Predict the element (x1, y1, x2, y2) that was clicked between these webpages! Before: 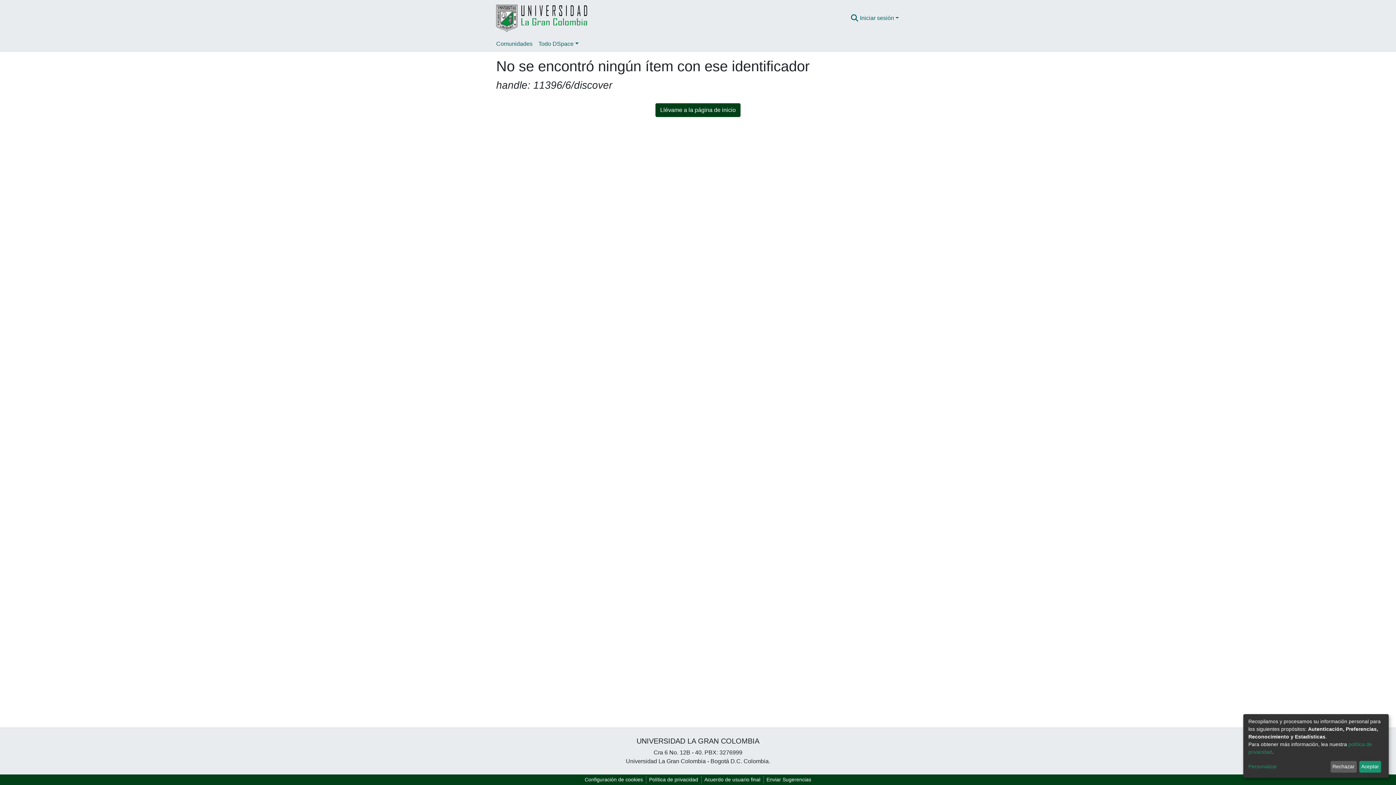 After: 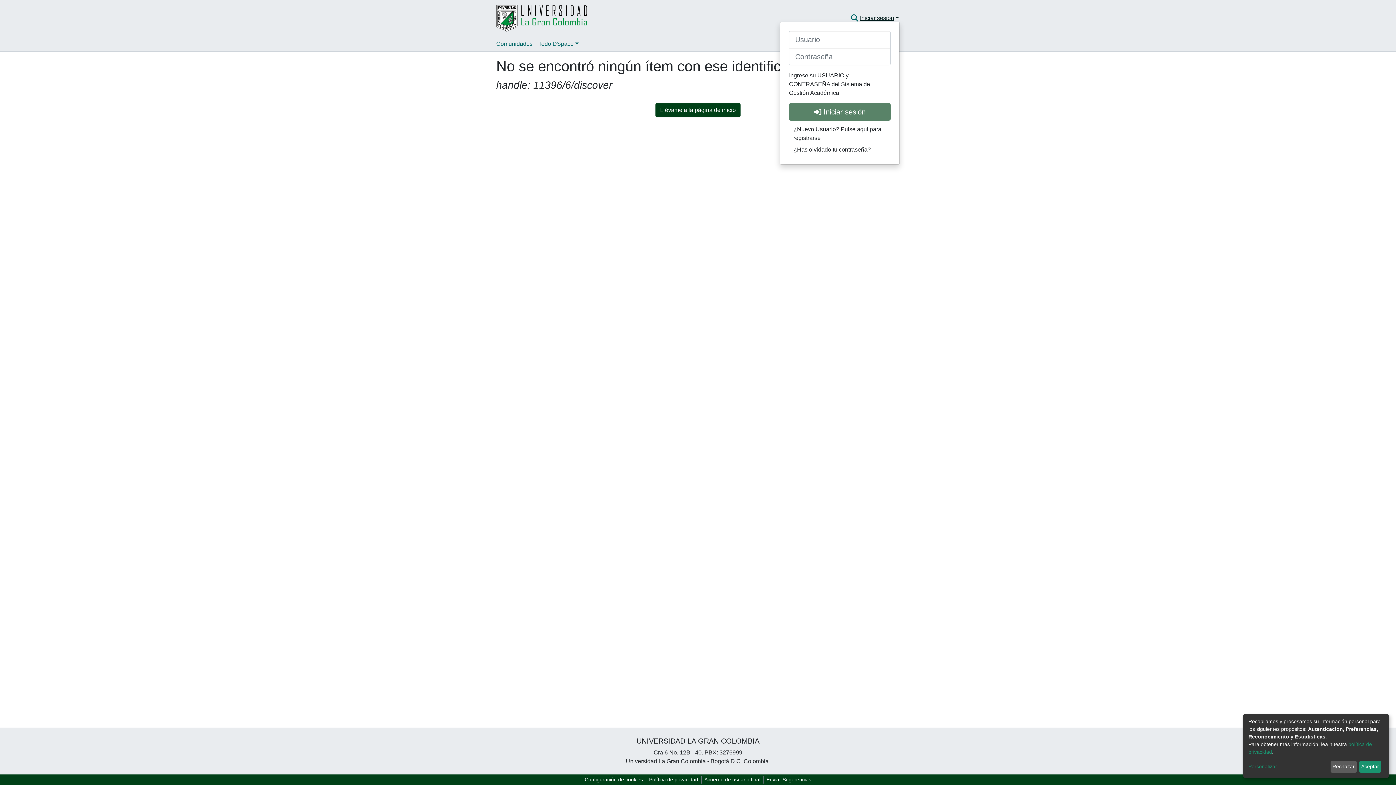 Action: label: Iniciar sesión bbox: (859, 15, 900, 21)